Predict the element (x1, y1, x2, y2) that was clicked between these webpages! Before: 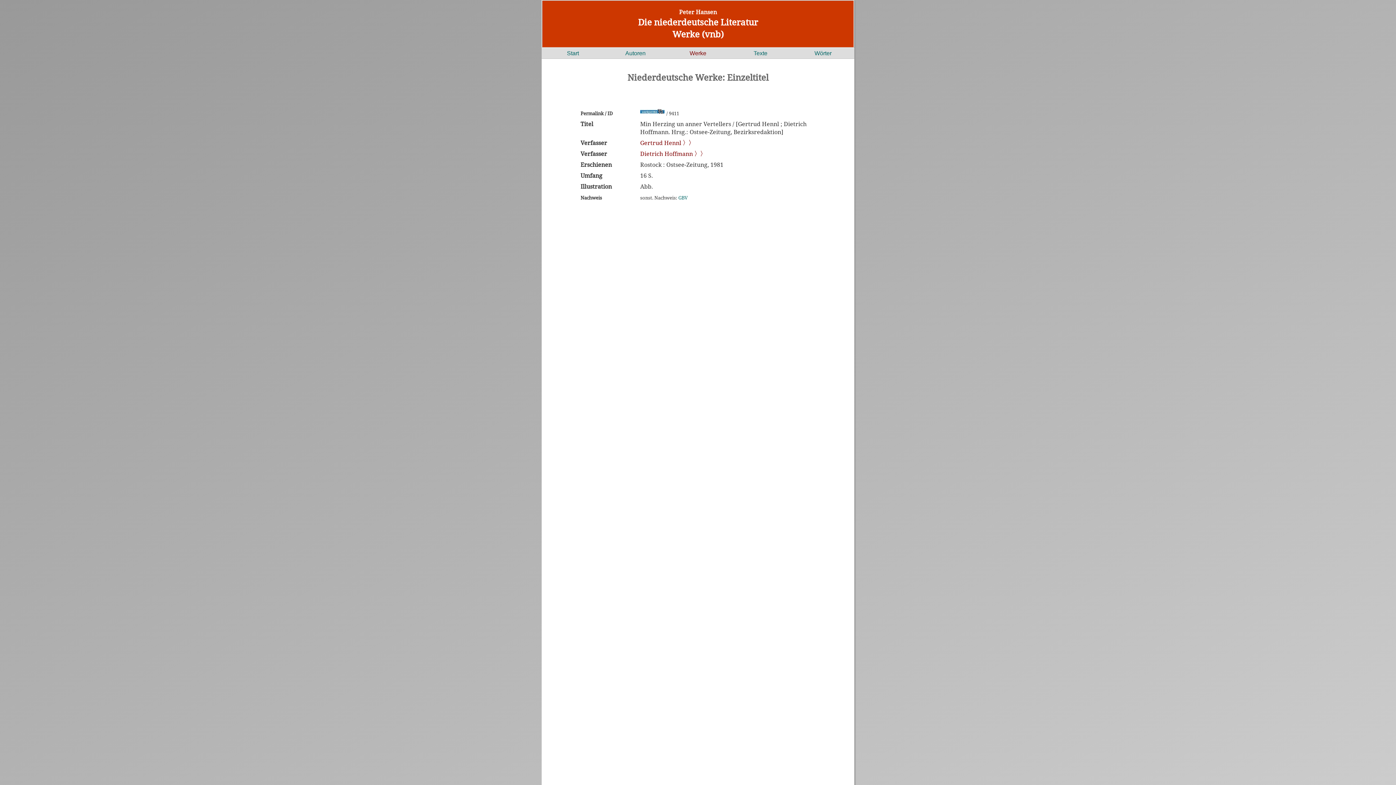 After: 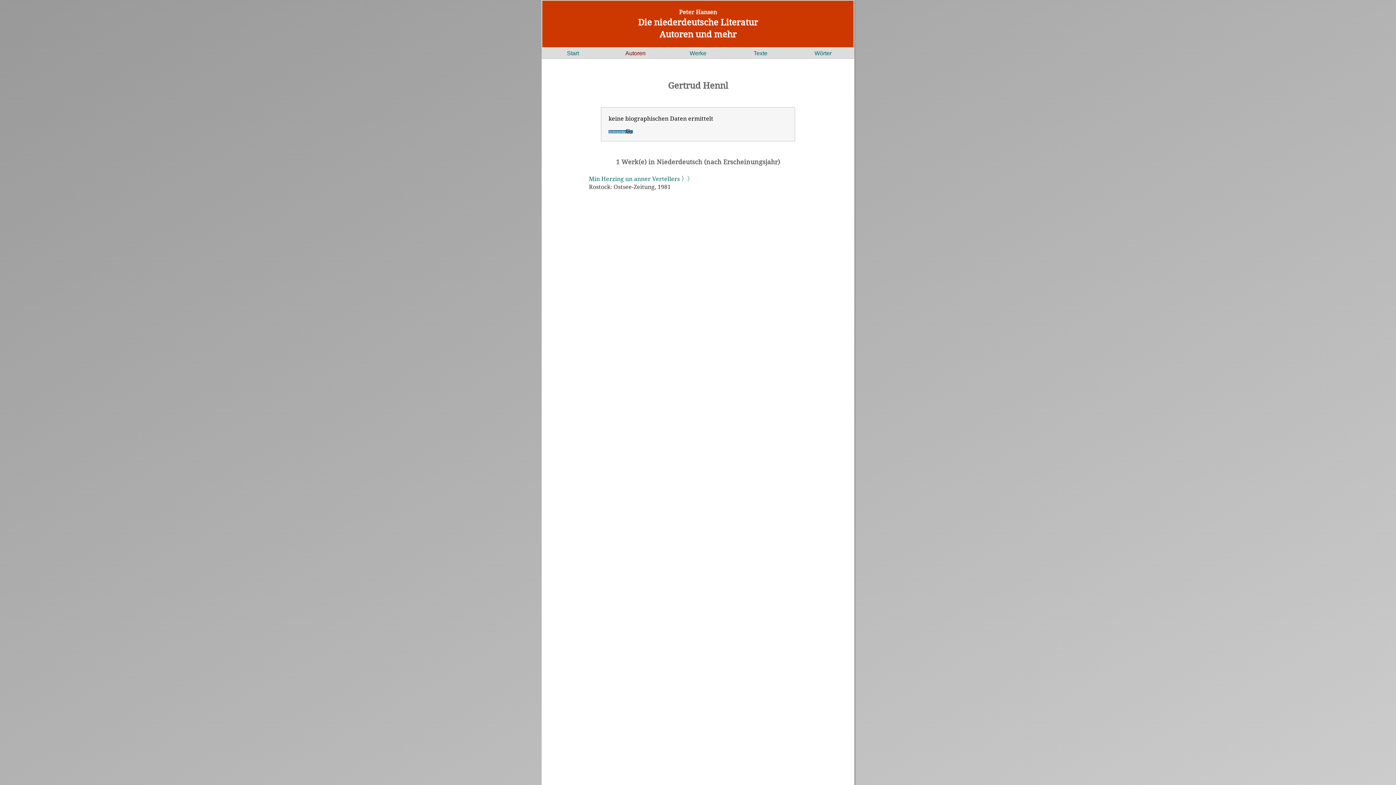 Action: bbox: (640, 138, 694, 146) label: Gertrud Hennl 〉〉